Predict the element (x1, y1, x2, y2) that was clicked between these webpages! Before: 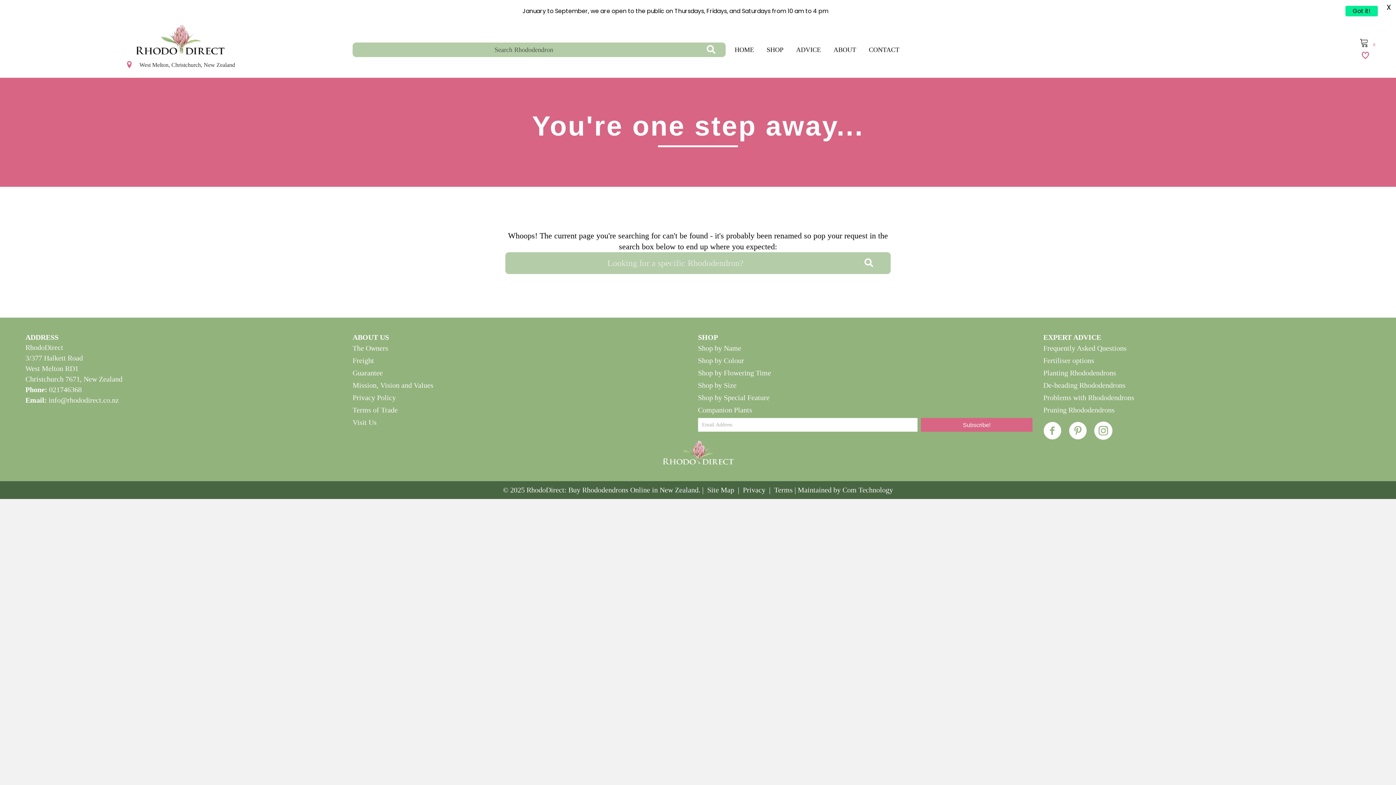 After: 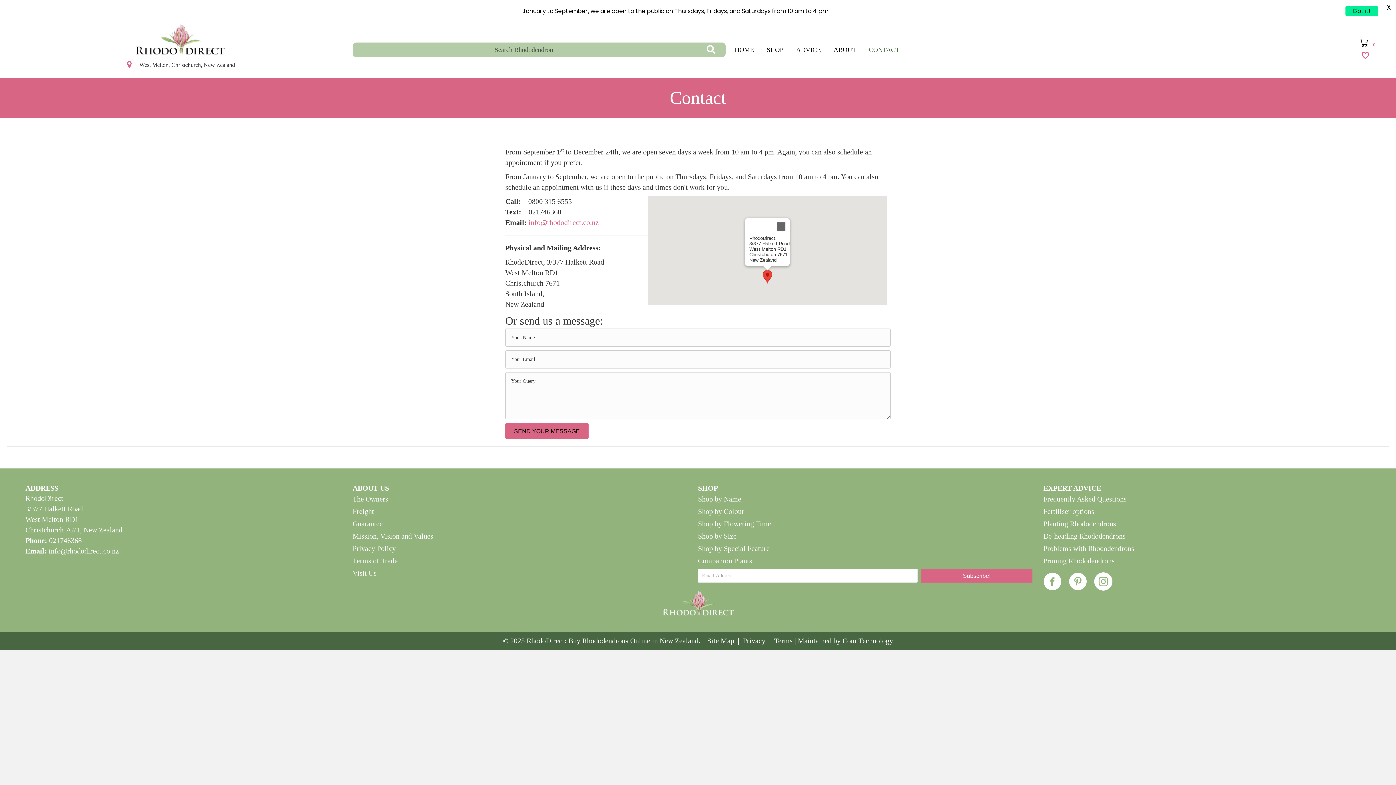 Action: bbox: (863, 42, 903, 56) label: CONTACT